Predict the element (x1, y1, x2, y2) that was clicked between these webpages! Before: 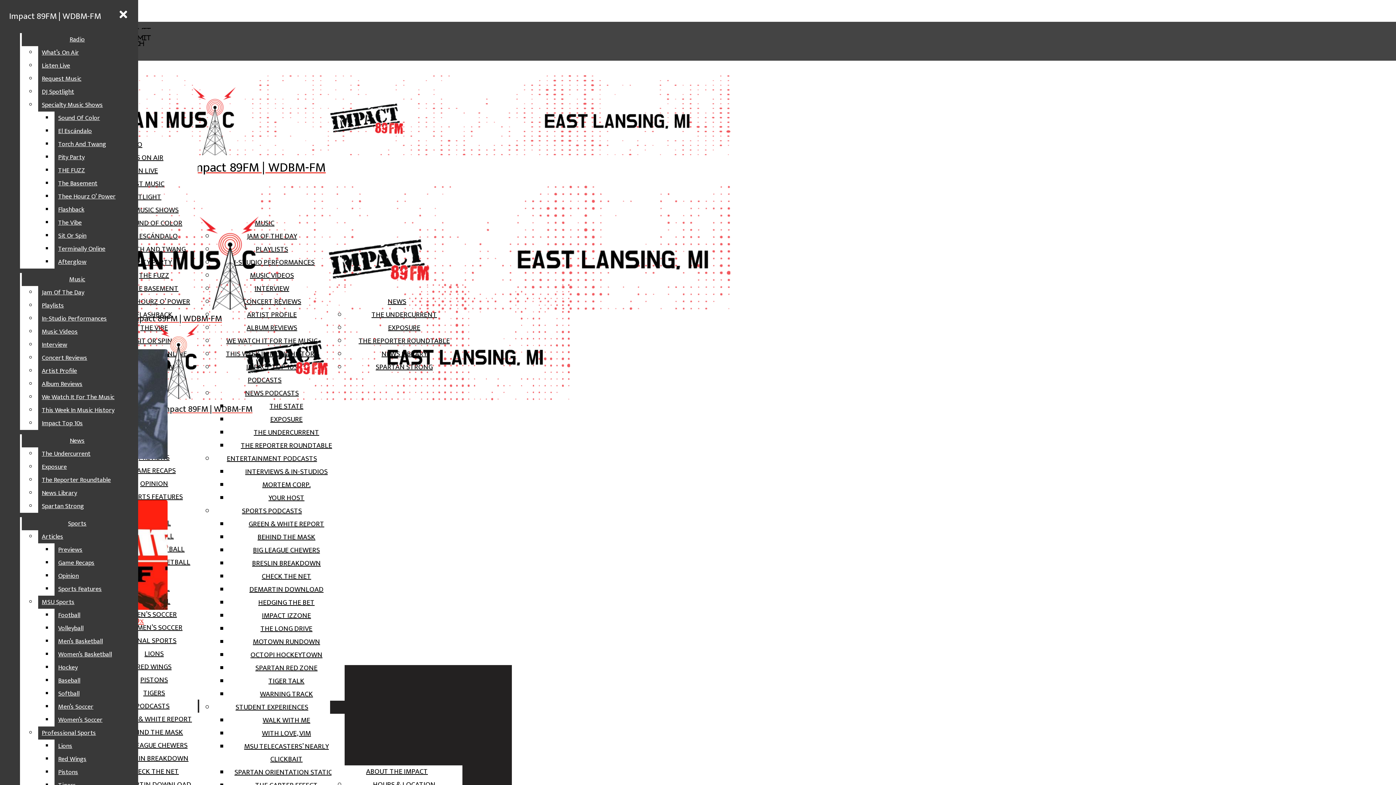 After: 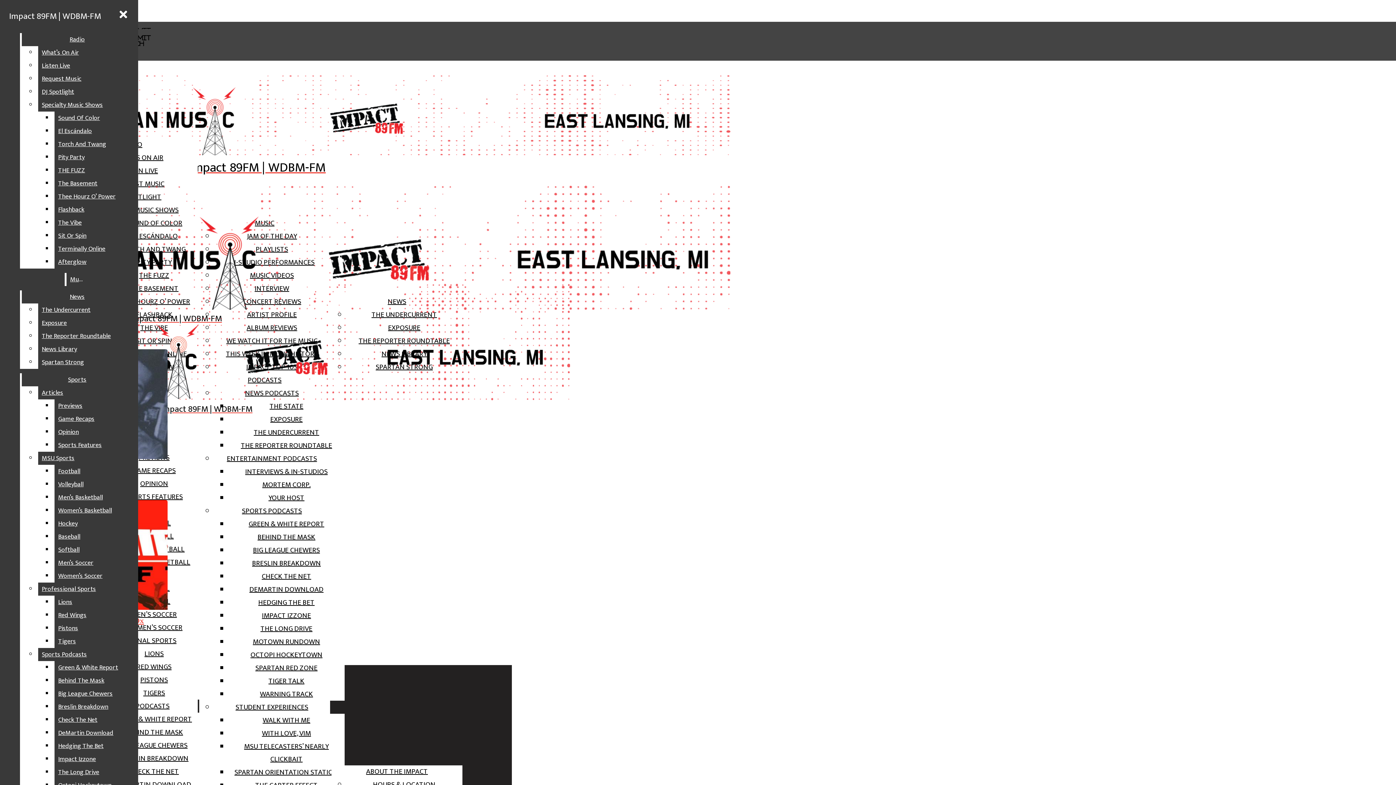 Action: label: Artist Profile bbox: (38, 364, 132, 377)